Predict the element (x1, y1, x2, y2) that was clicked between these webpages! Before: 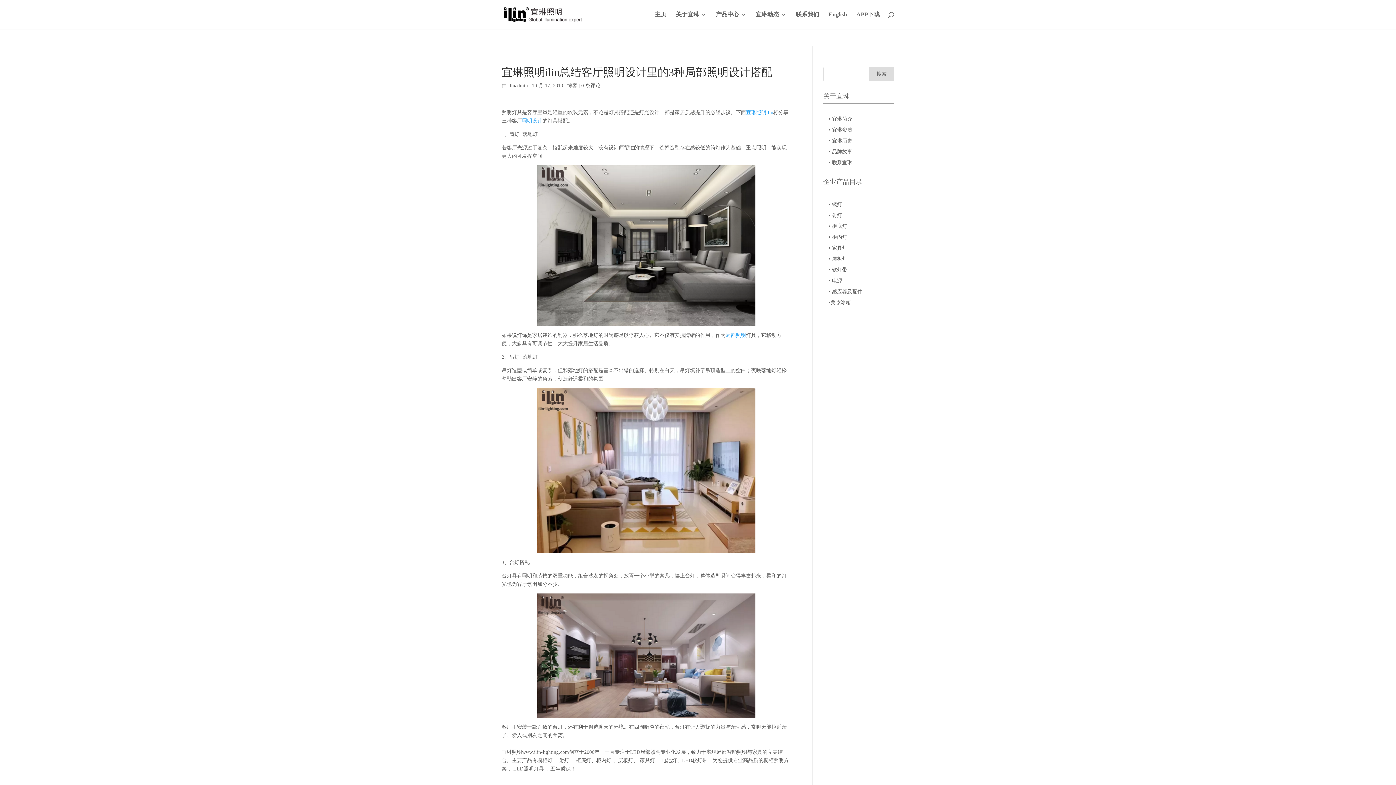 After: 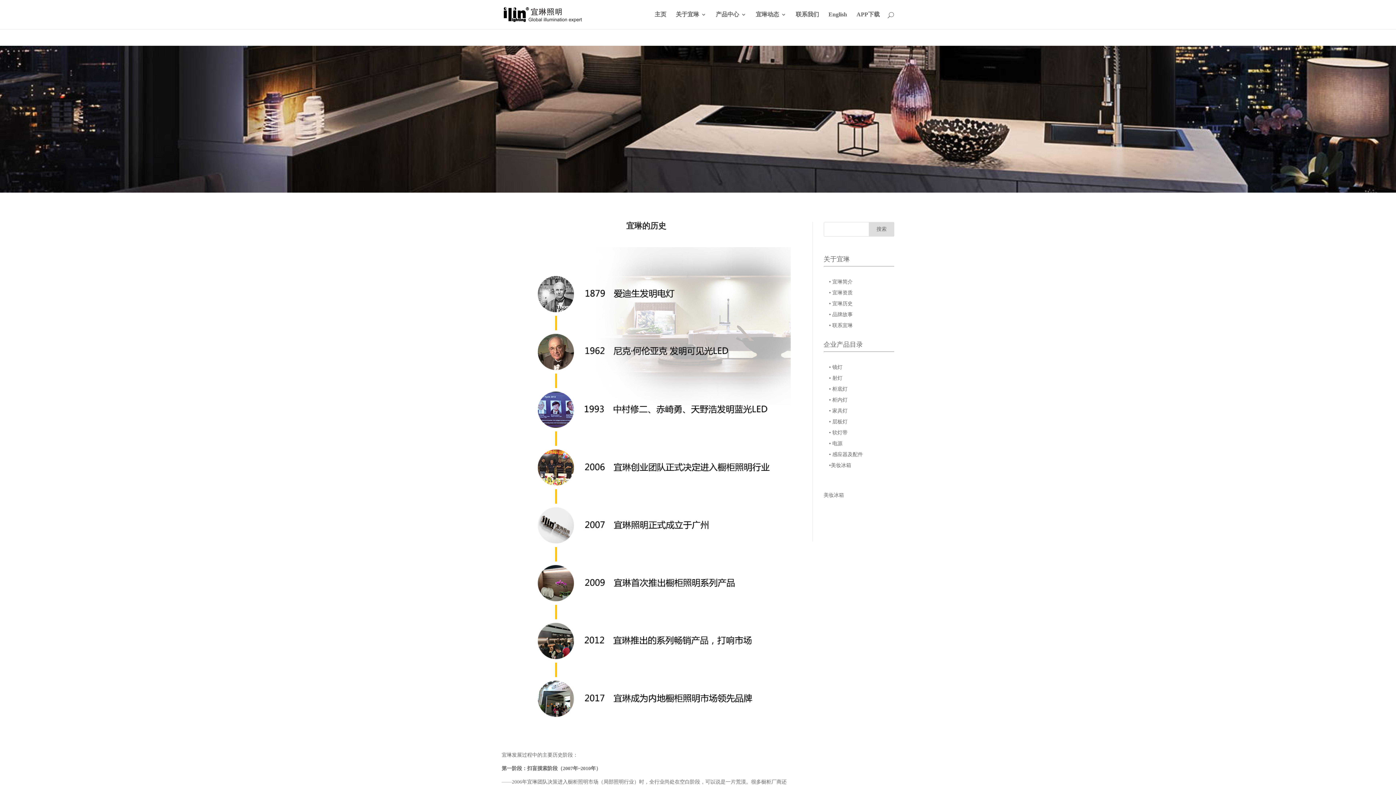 Action: bbox: (828, 138, 852, 143) label: • 宜琳历史